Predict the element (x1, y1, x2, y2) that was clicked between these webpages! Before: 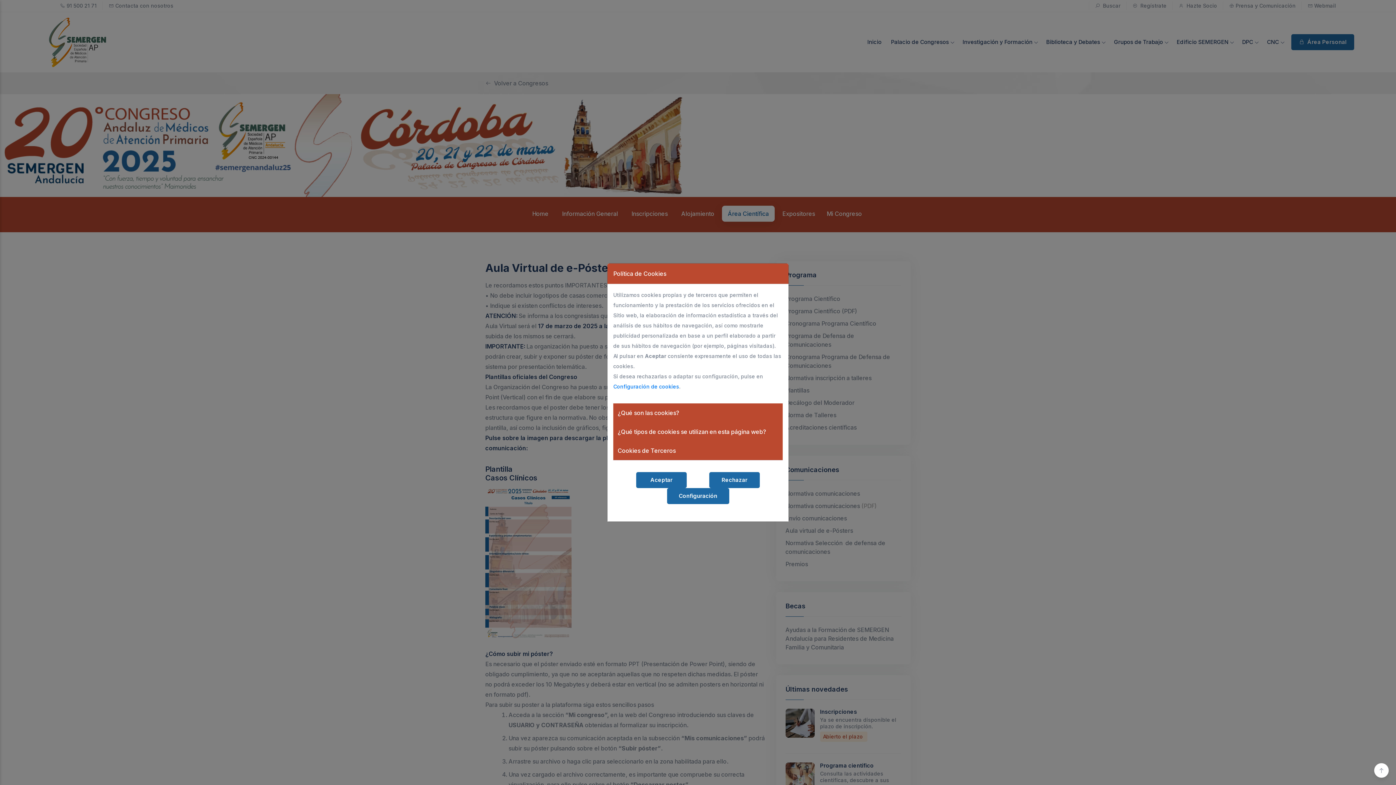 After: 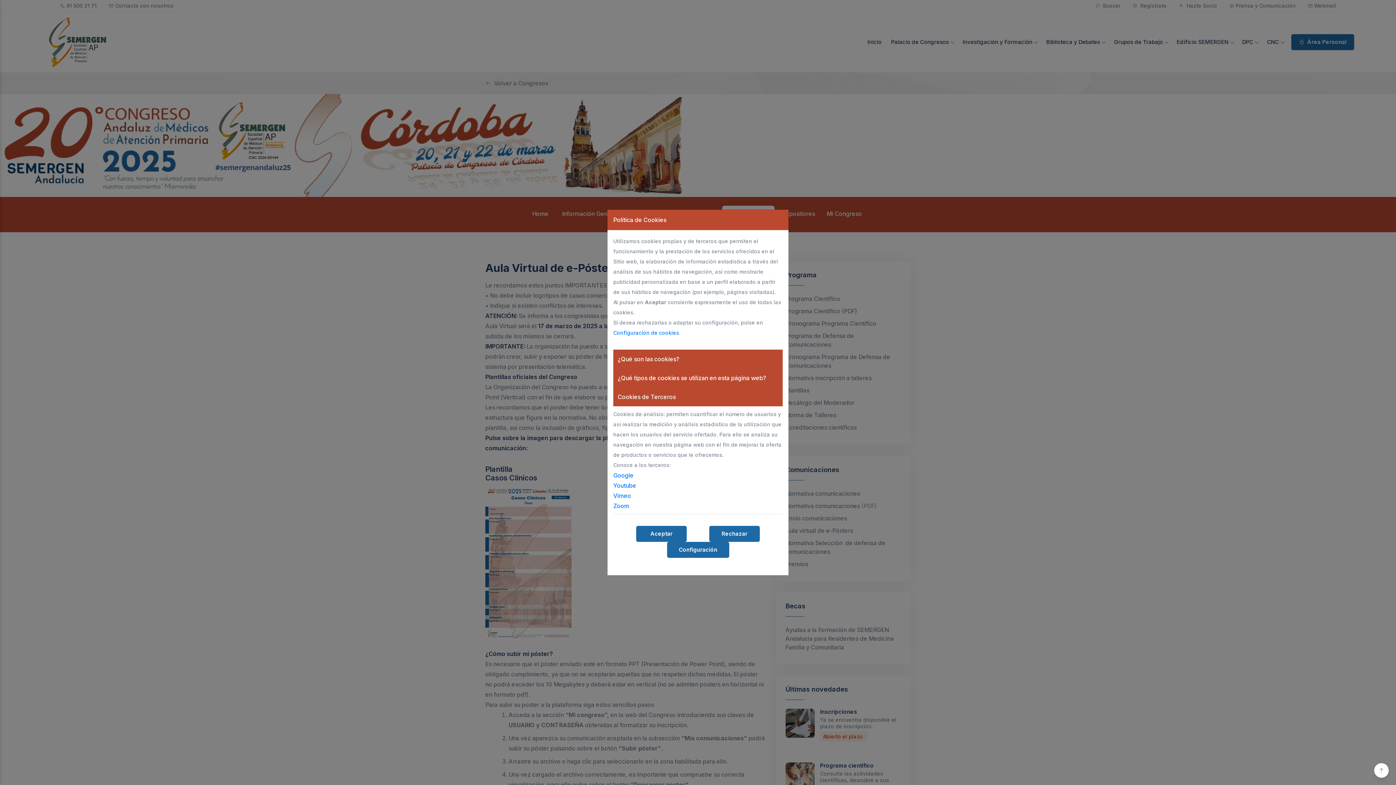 Action: label: Cookies de Terceros bbox: (613, 441, 782, 460)